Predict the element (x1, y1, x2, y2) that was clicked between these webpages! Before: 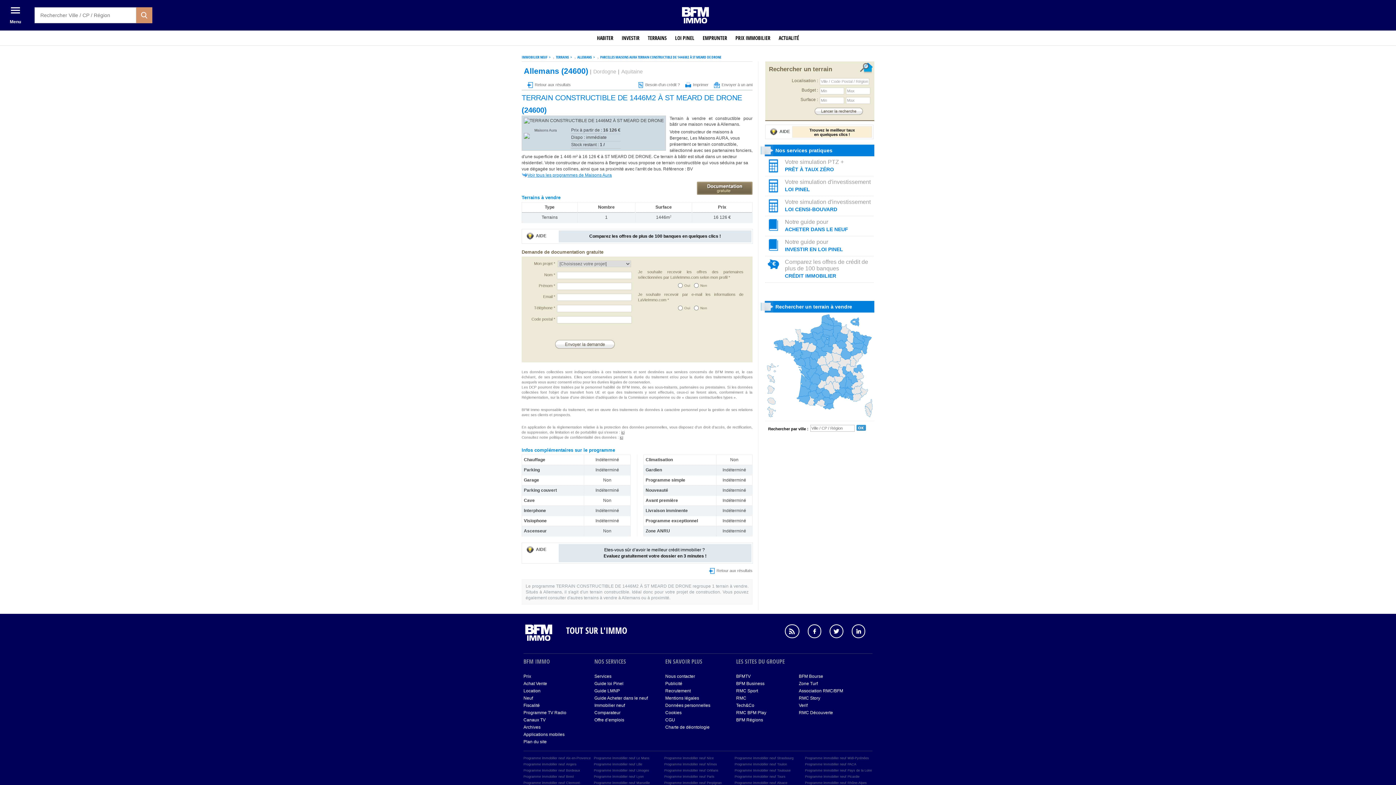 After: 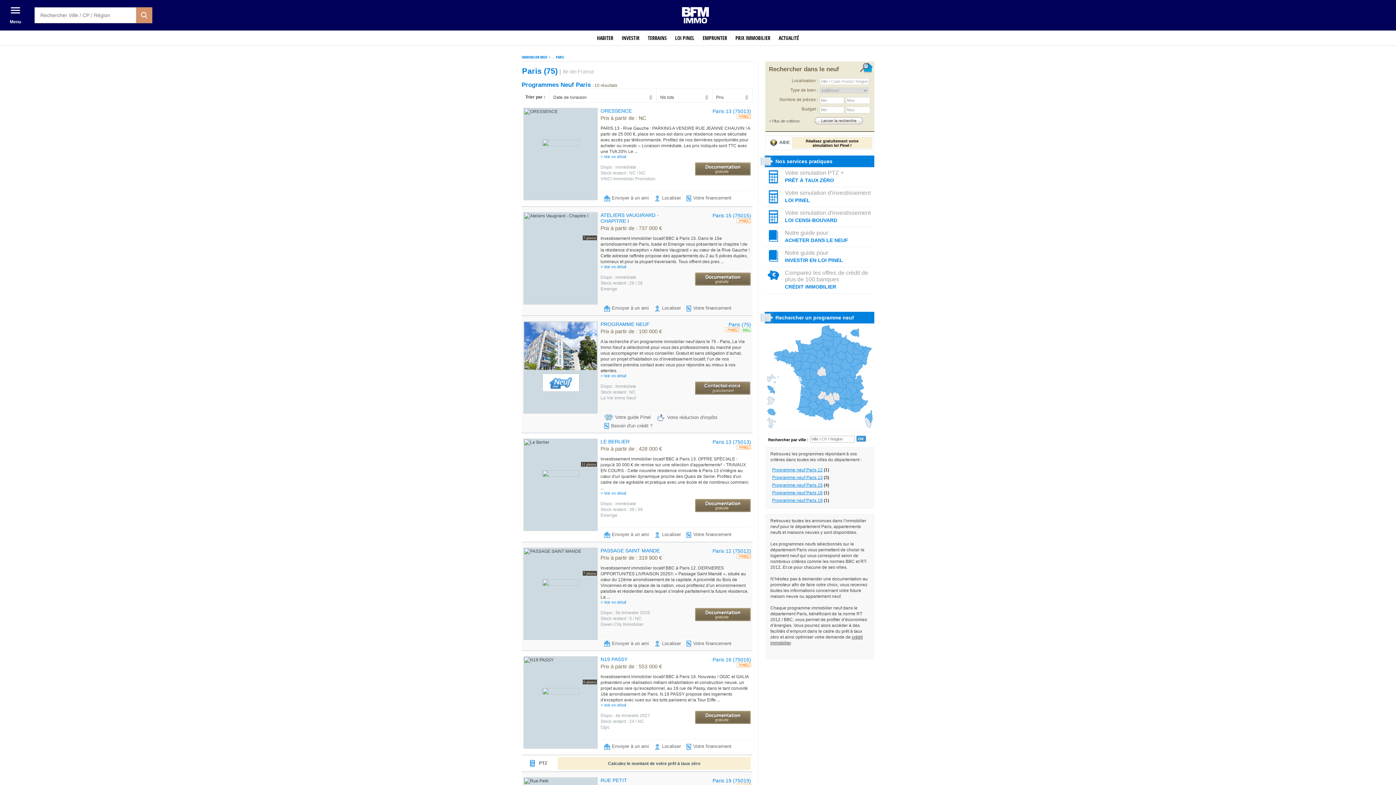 Action: bbox: (664, 775, 714, 778) label: Programme immobilier neuf Paris